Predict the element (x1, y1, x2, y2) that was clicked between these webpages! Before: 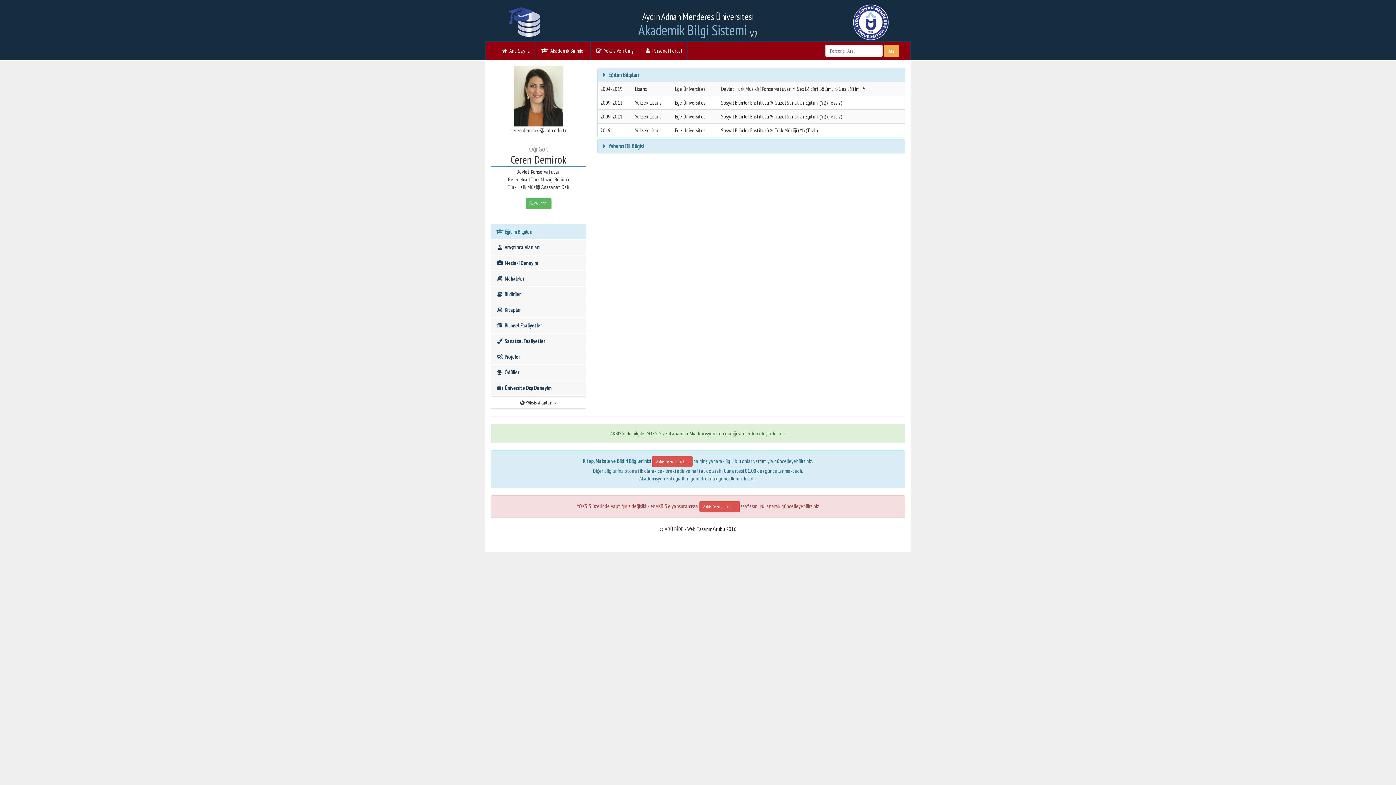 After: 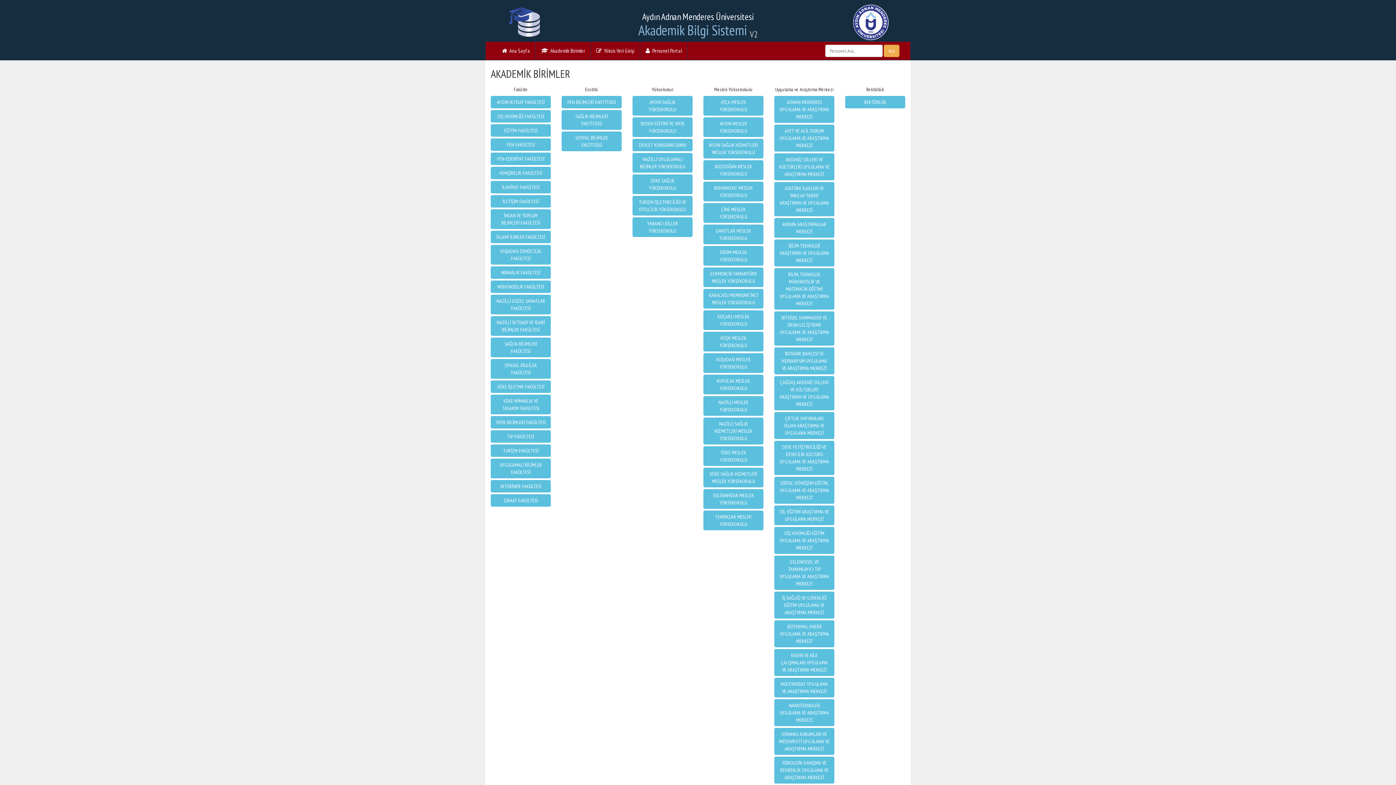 Action: label:   Akademik Birimler bbox: (536, 41, 590, 60)